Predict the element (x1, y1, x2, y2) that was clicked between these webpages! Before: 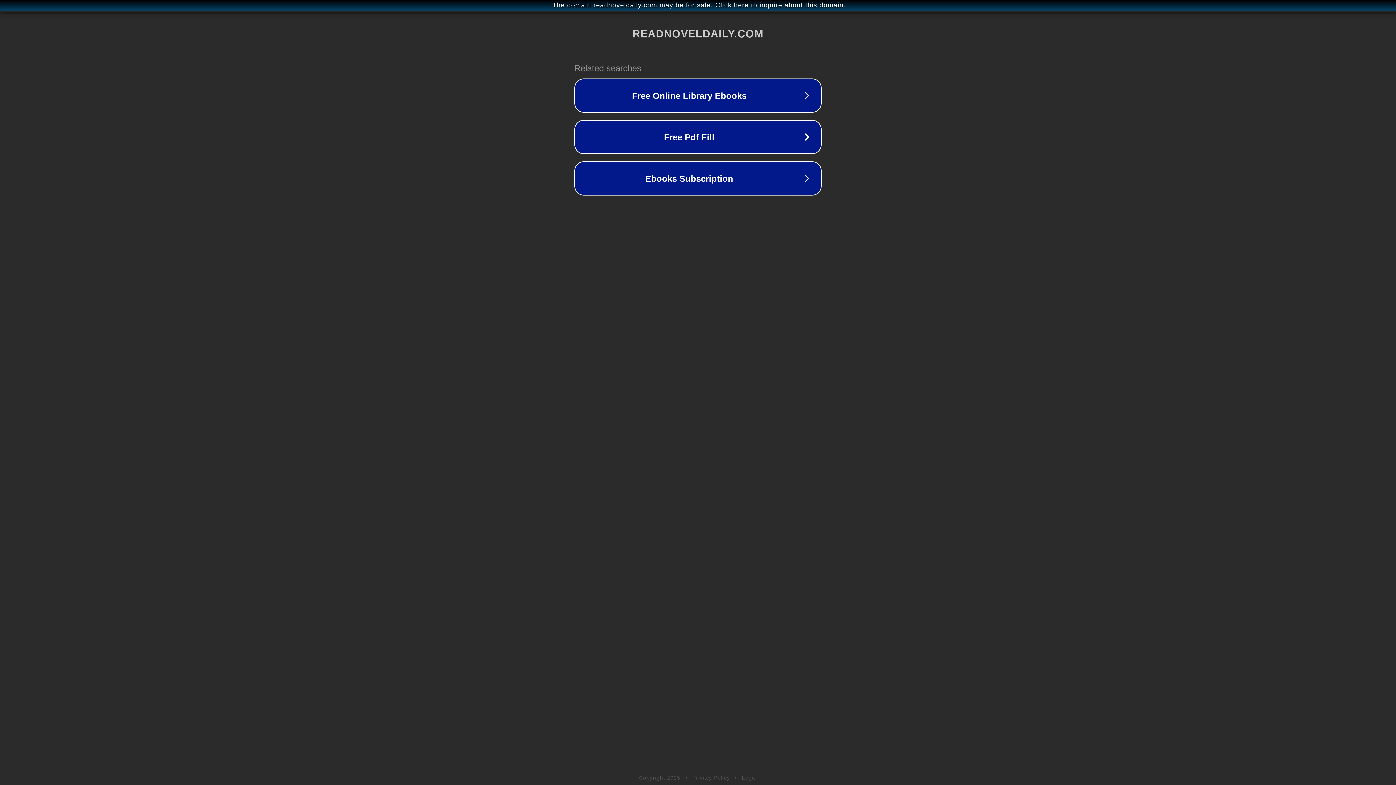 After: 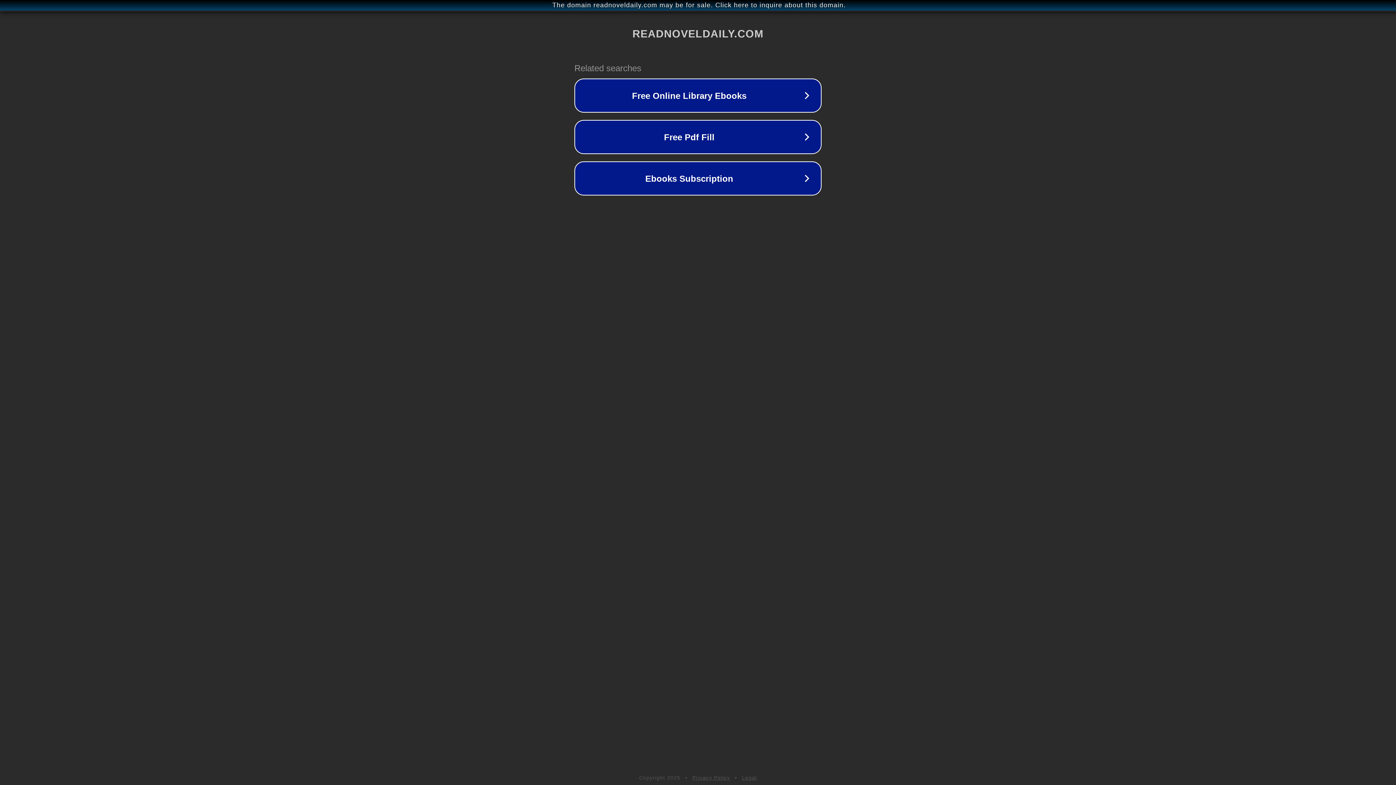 Action: bbox: (692, 775, 730, 781) label: Privacy Policy